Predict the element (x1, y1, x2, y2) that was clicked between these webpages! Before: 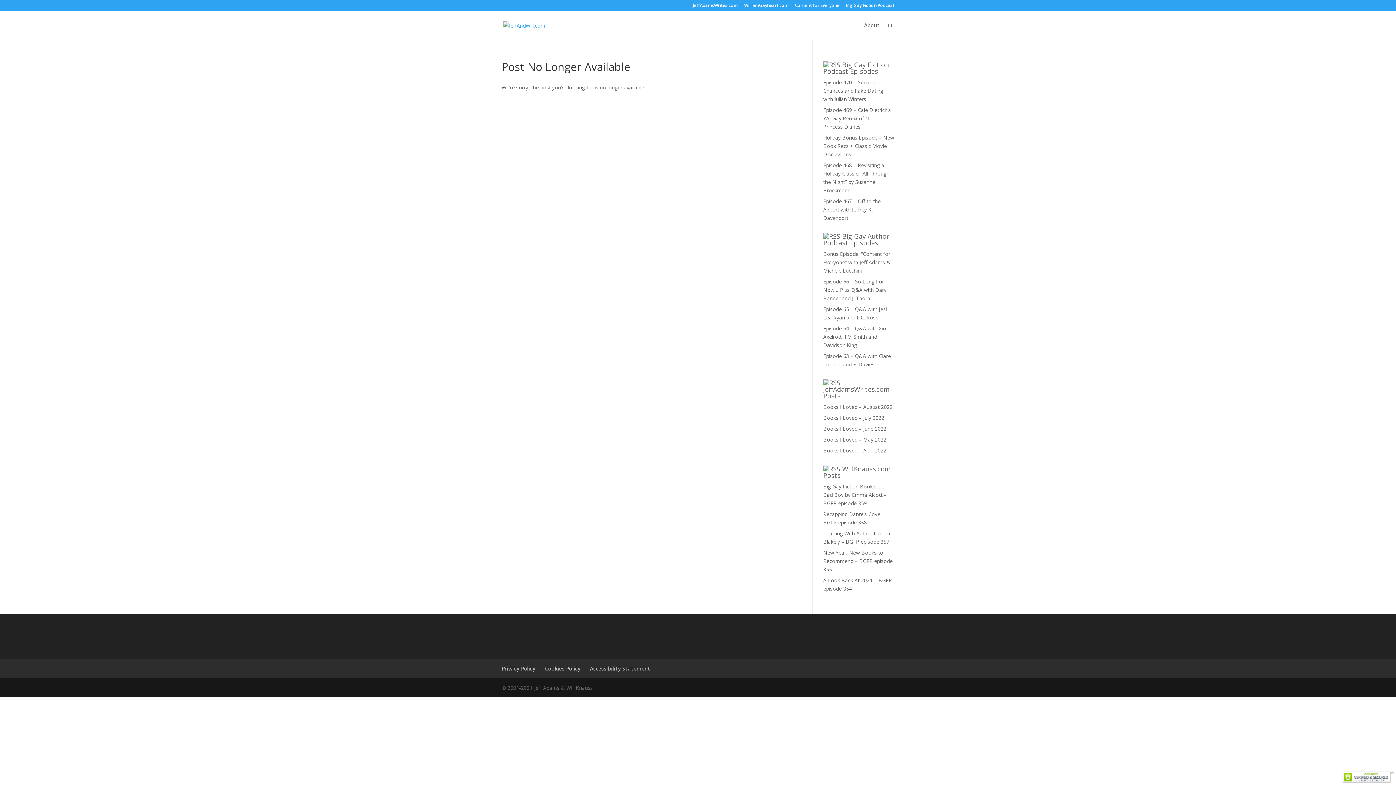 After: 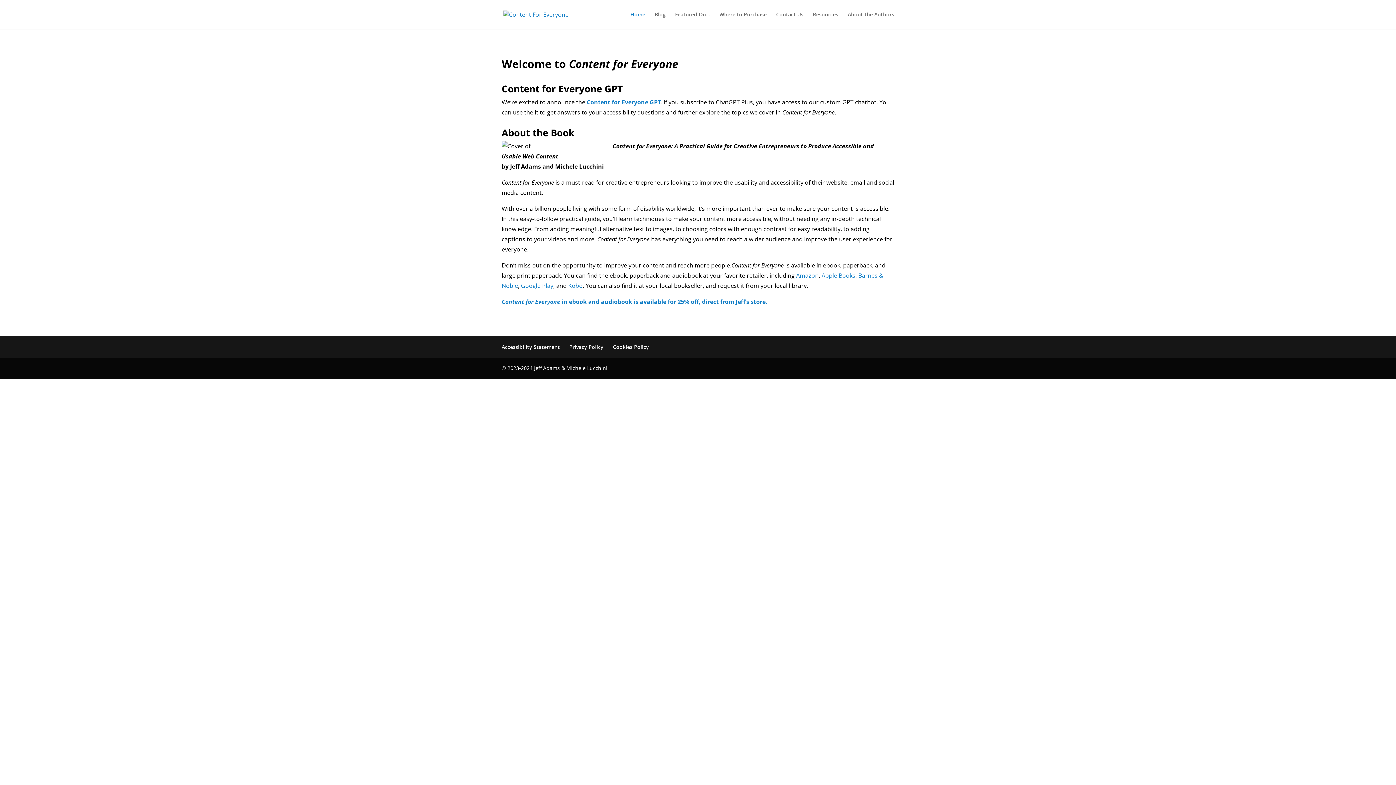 Action: label: Content for Everyone bbox: (795, 3, 839, 10)